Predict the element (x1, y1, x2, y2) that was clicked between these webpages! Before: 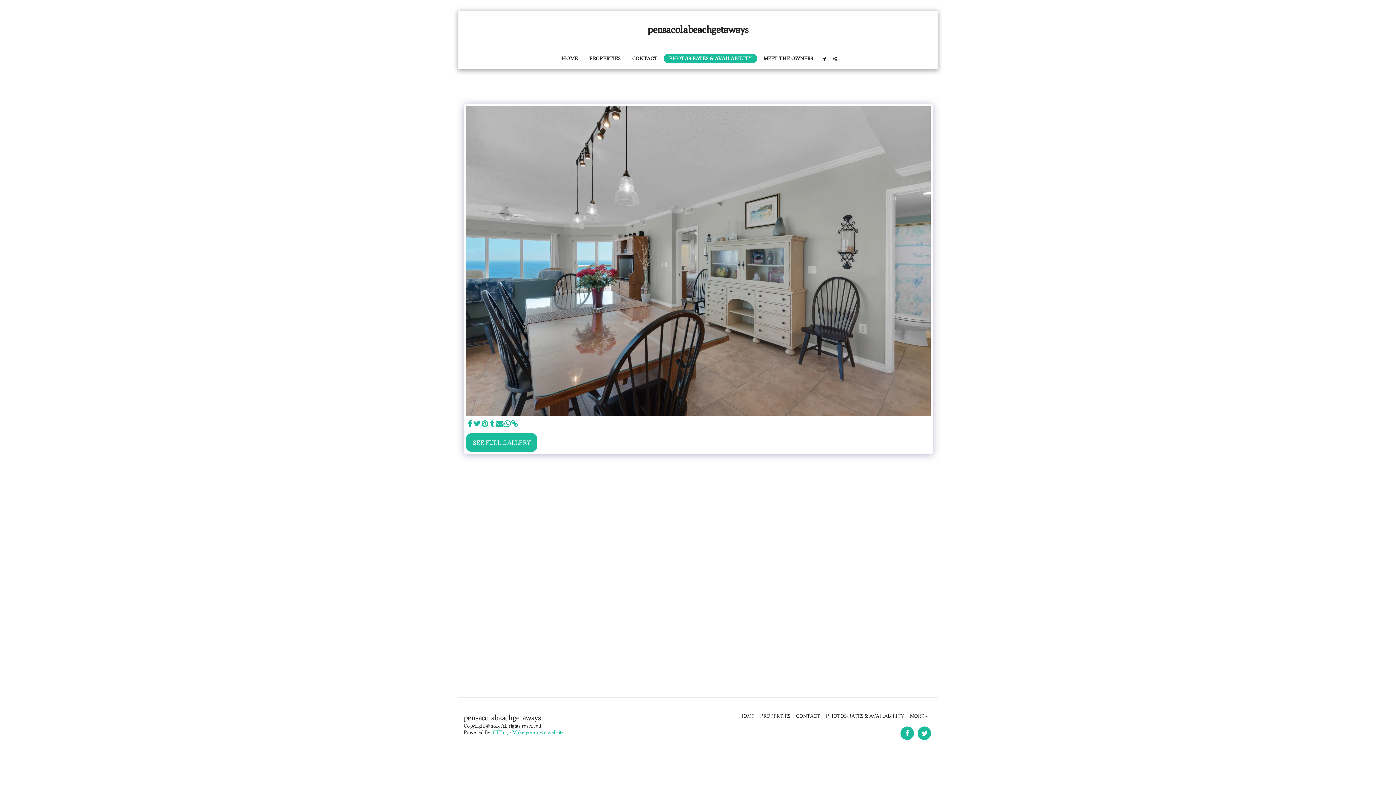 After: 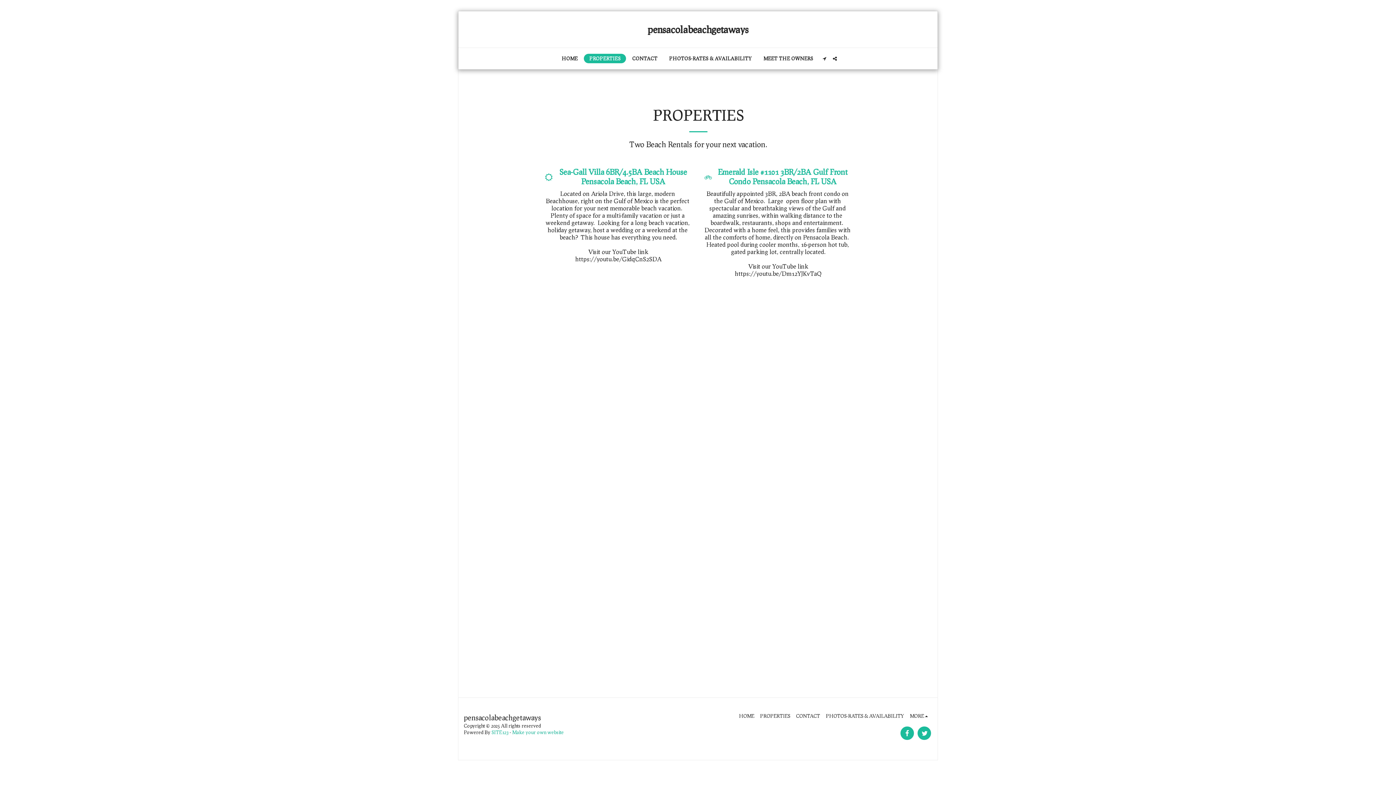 Action: bbox: (760, 712, 790, 720) label: PROPERTIES